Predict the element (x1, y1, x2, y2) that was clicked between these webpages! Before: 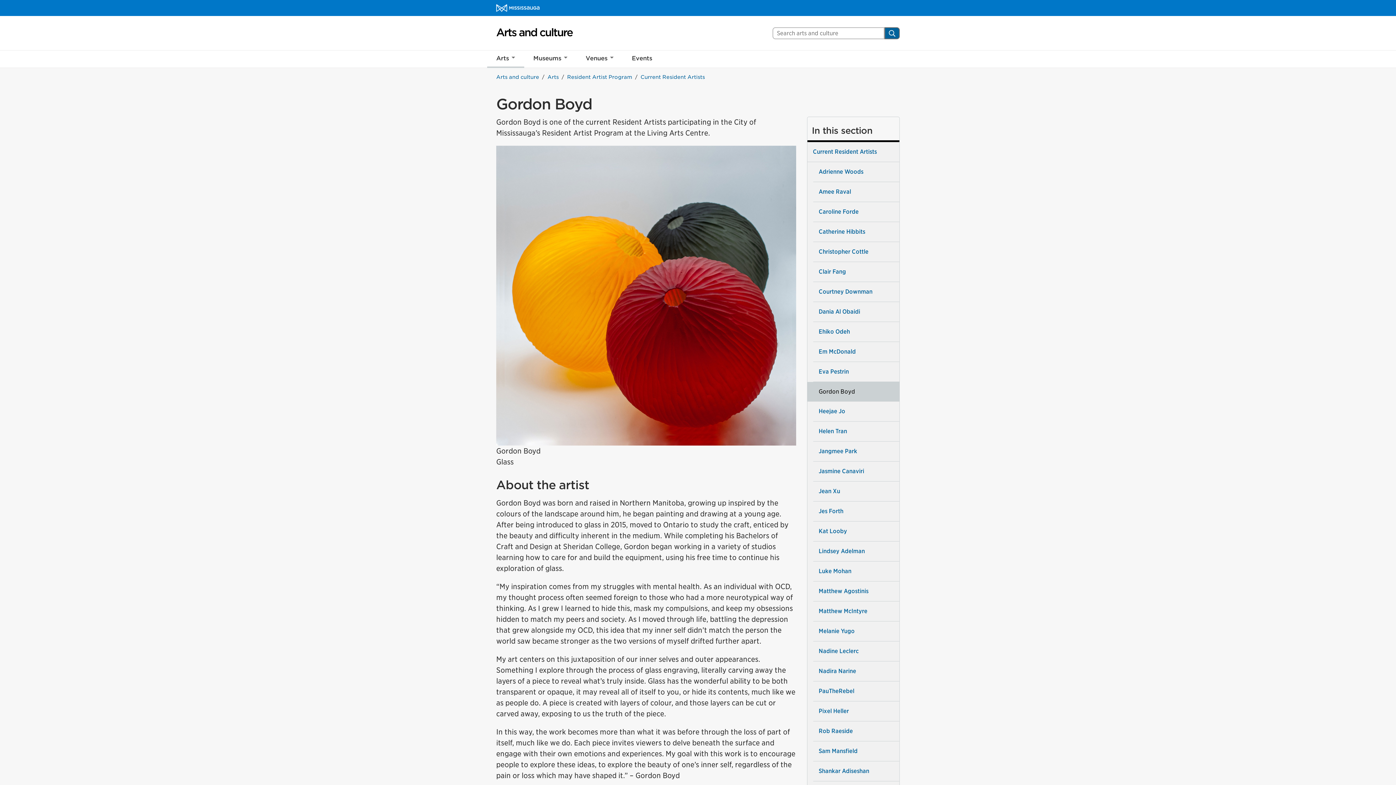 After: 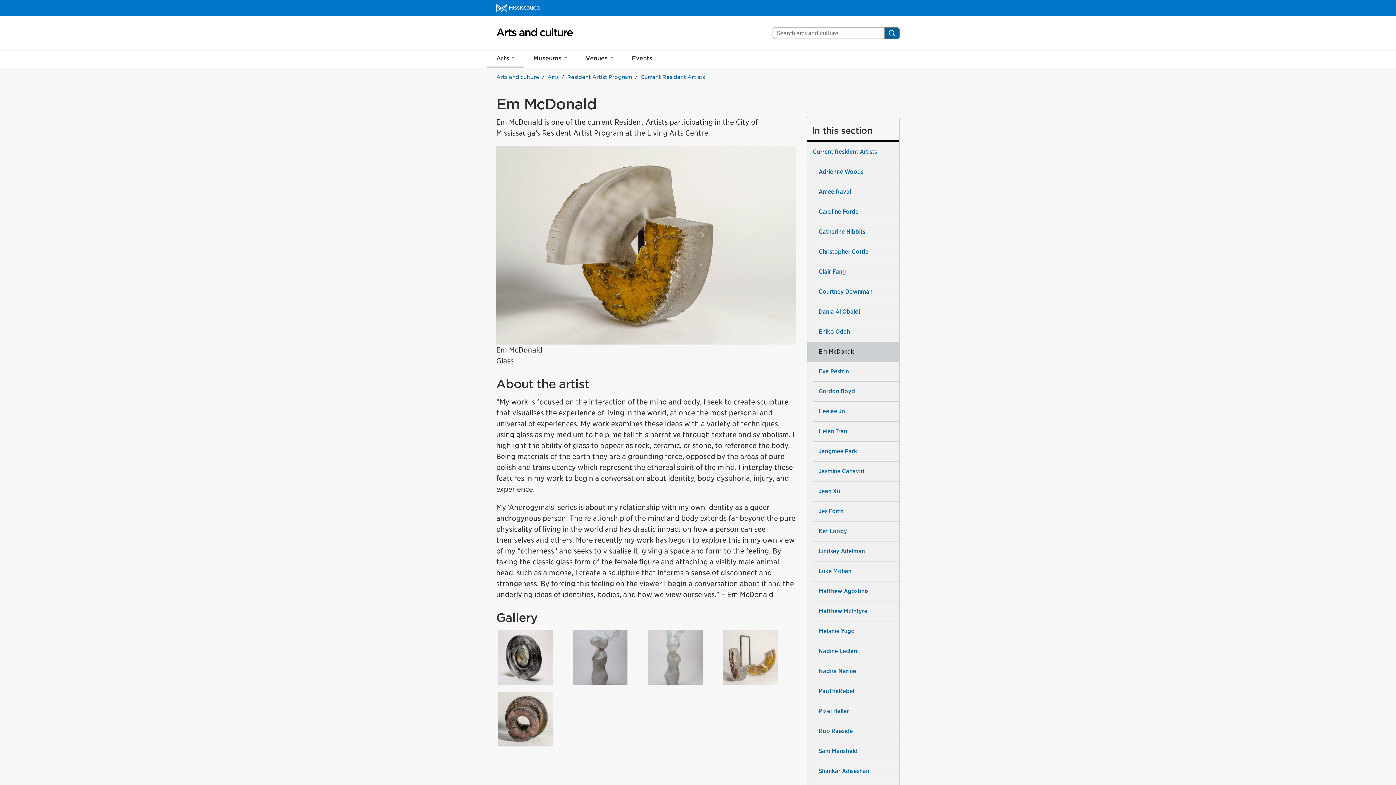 Action: label: Em McDonald bbox: (807, 342, 899, 362)